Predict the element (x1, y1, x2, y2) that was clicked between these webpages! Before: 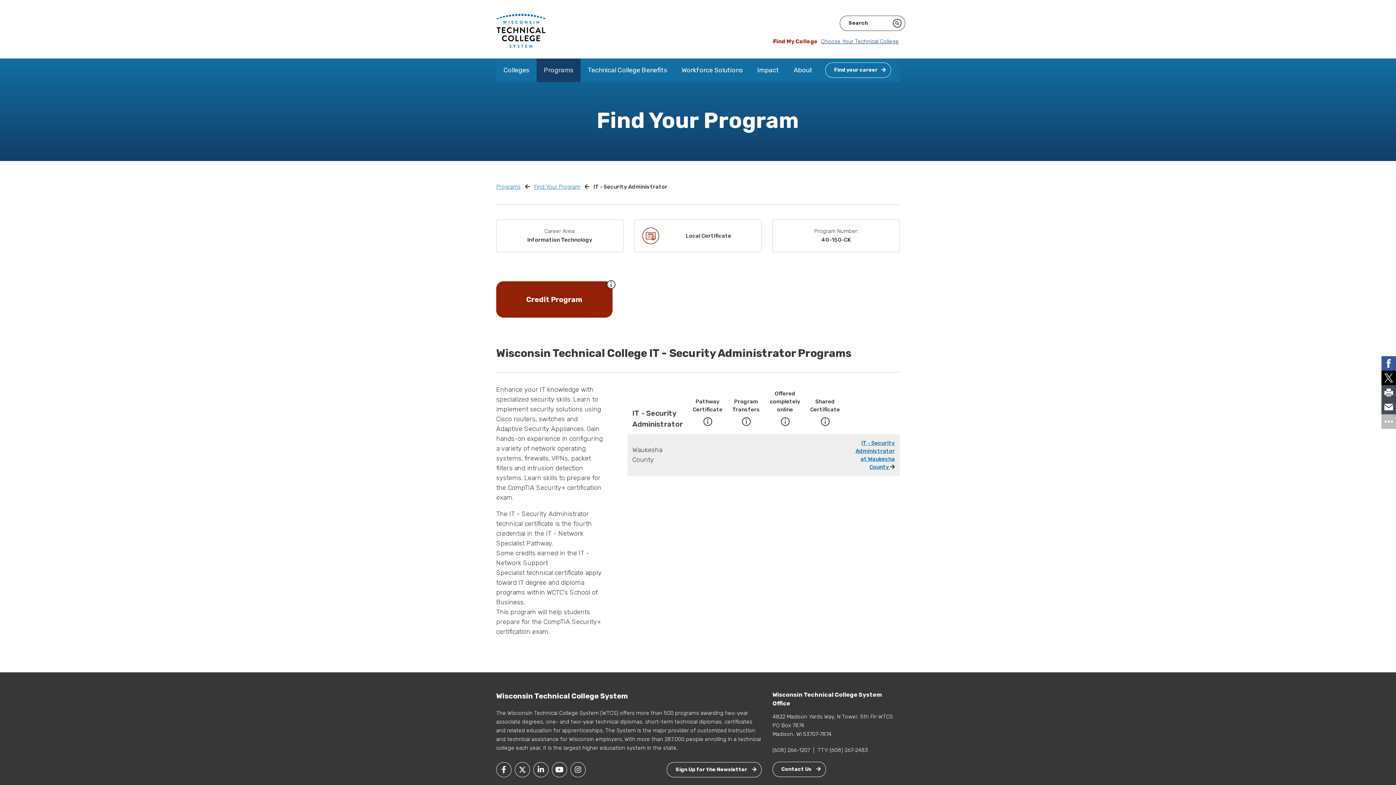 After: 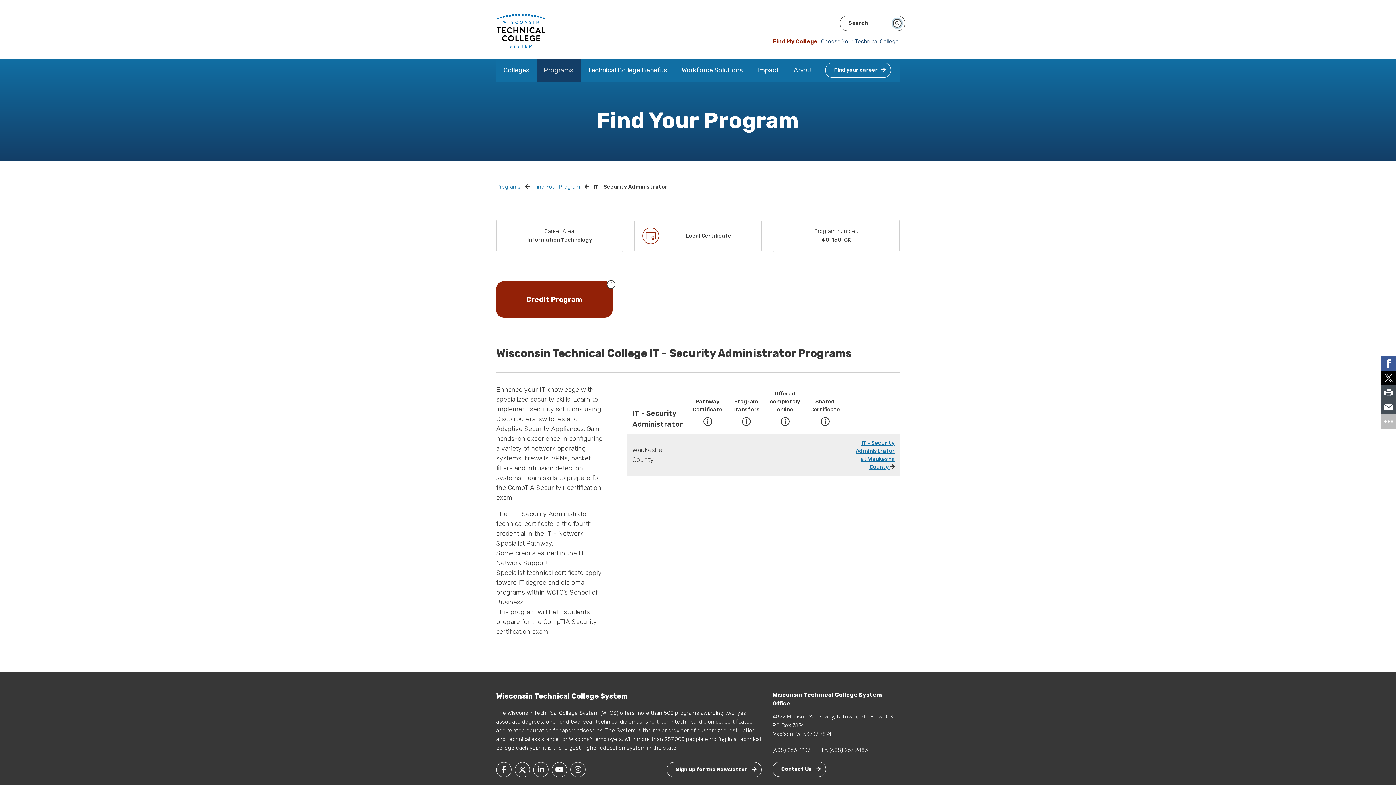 Action: label: Search button bbox: (893, 18, 901, 27)